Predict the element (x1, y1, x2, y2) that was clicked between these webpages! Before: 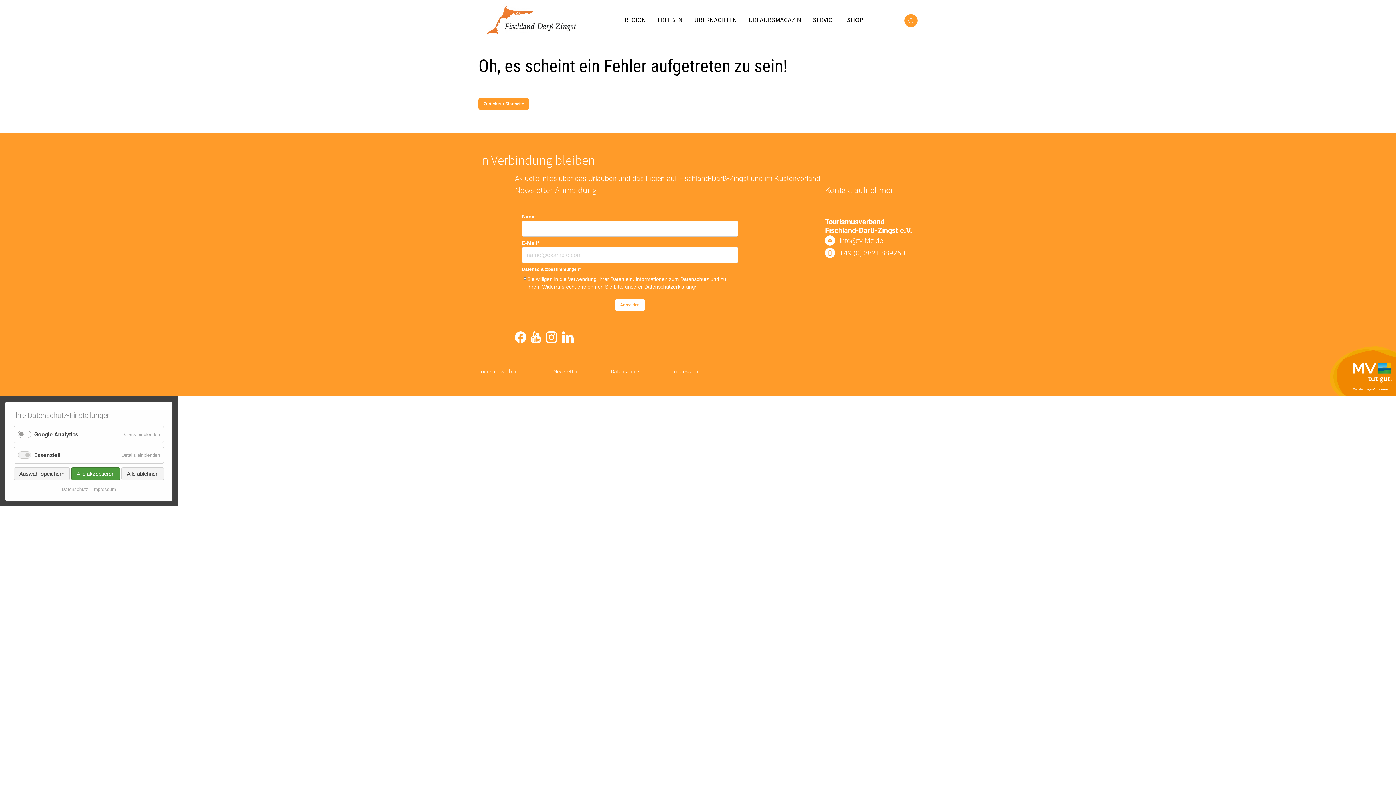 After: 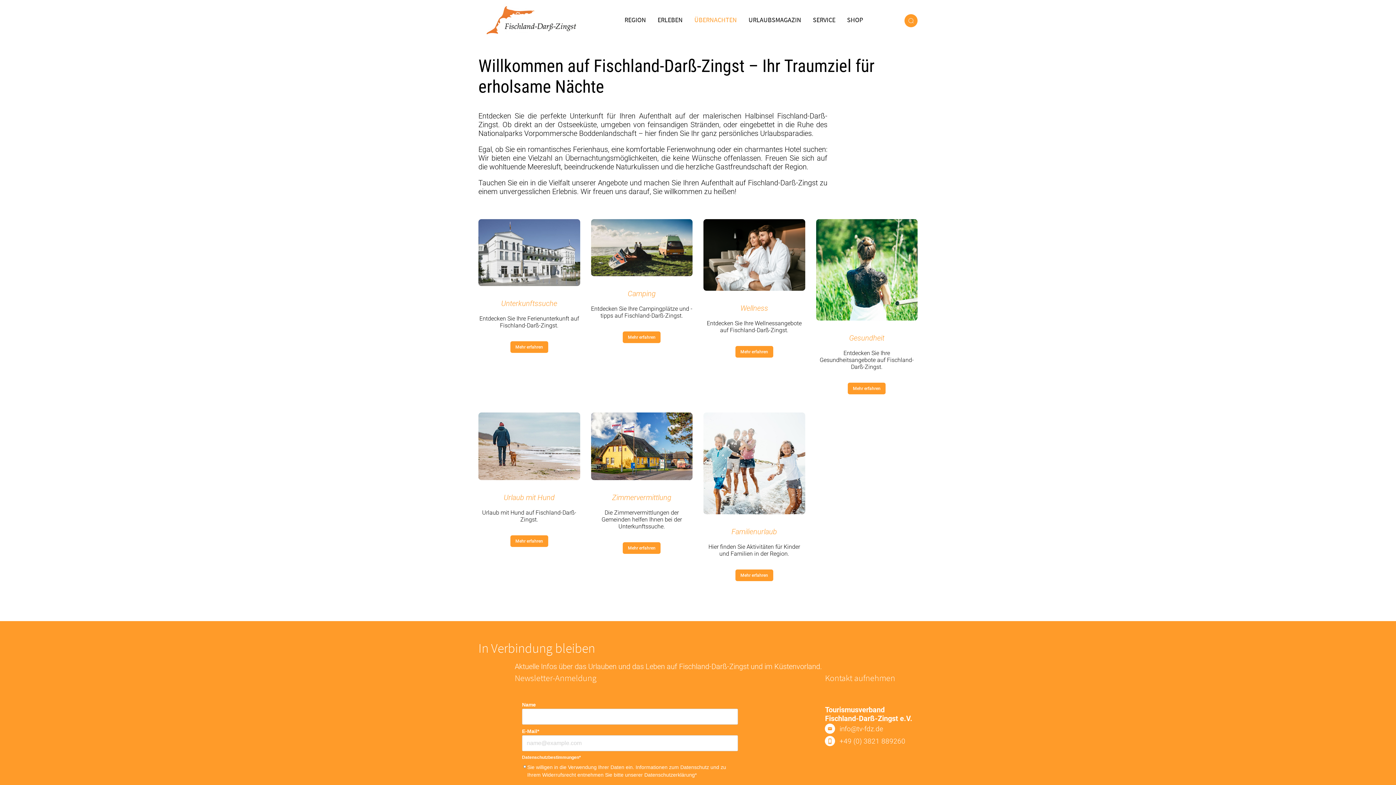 Action: label: ÜBERNACHTEN bbox: (688, 15, 742, 25)